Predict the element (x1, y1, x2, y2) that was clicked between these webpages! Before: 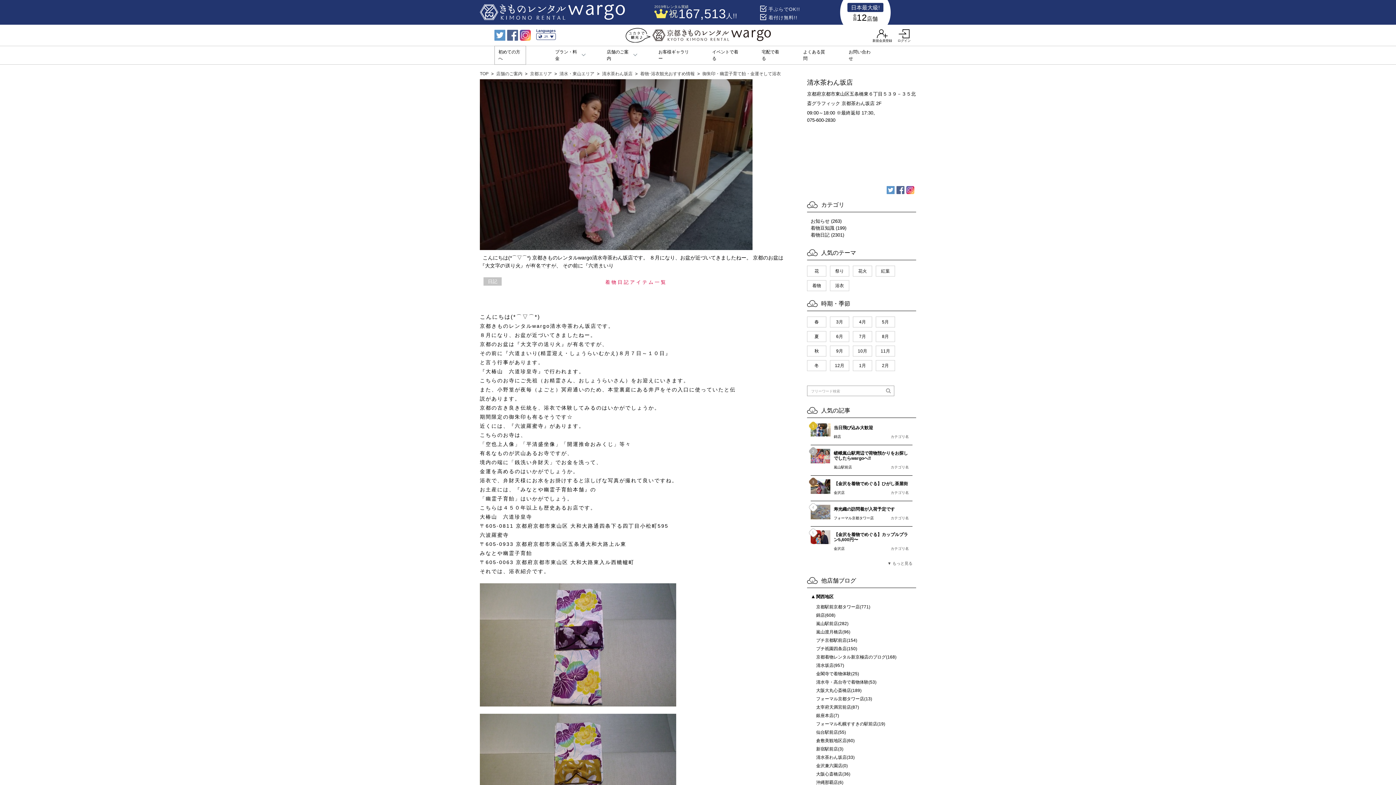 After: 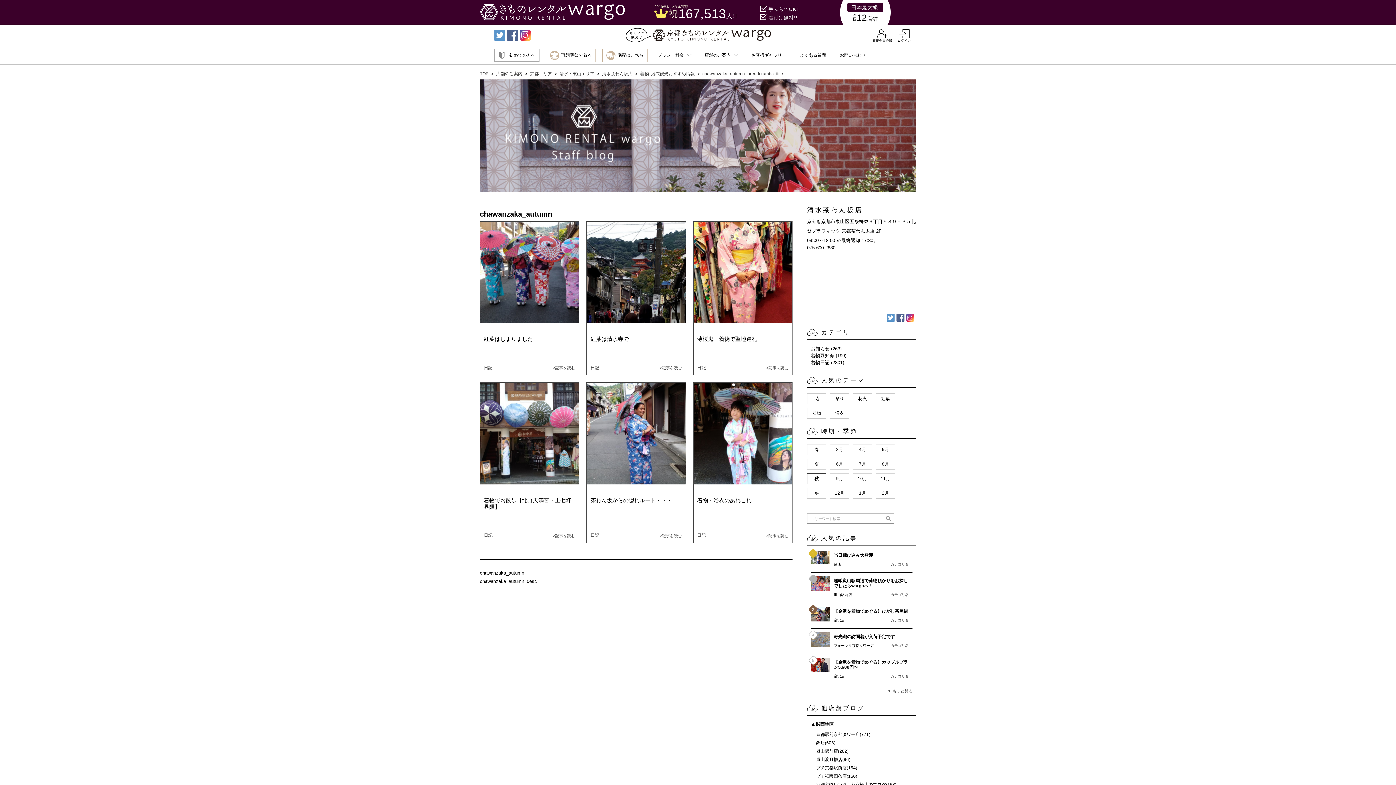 Action: label: 秋 bbox: (807, 345, 826, 356)